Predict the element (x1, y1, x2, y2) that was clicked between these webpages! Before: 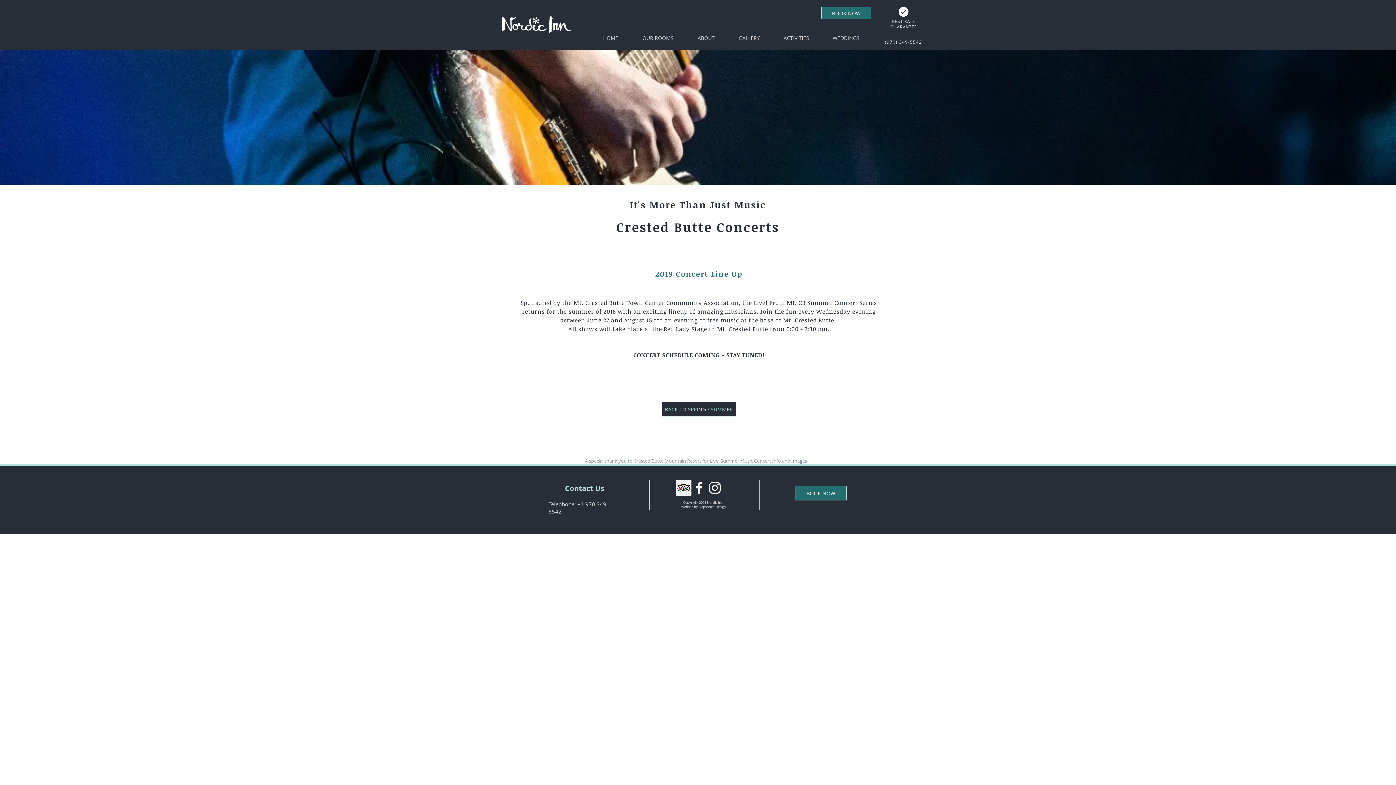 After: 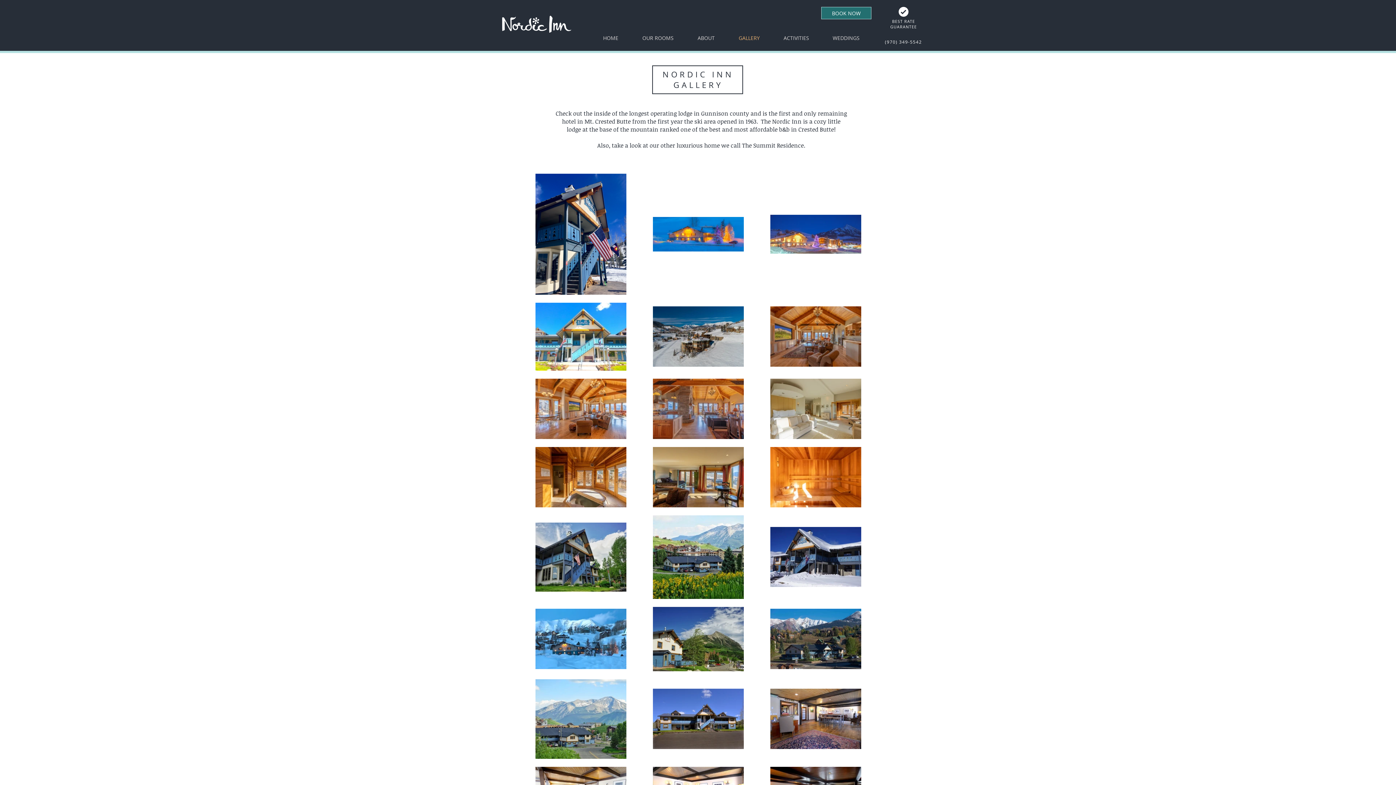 Action: label: GALLERY bbox: (726, 31, 772, 44)